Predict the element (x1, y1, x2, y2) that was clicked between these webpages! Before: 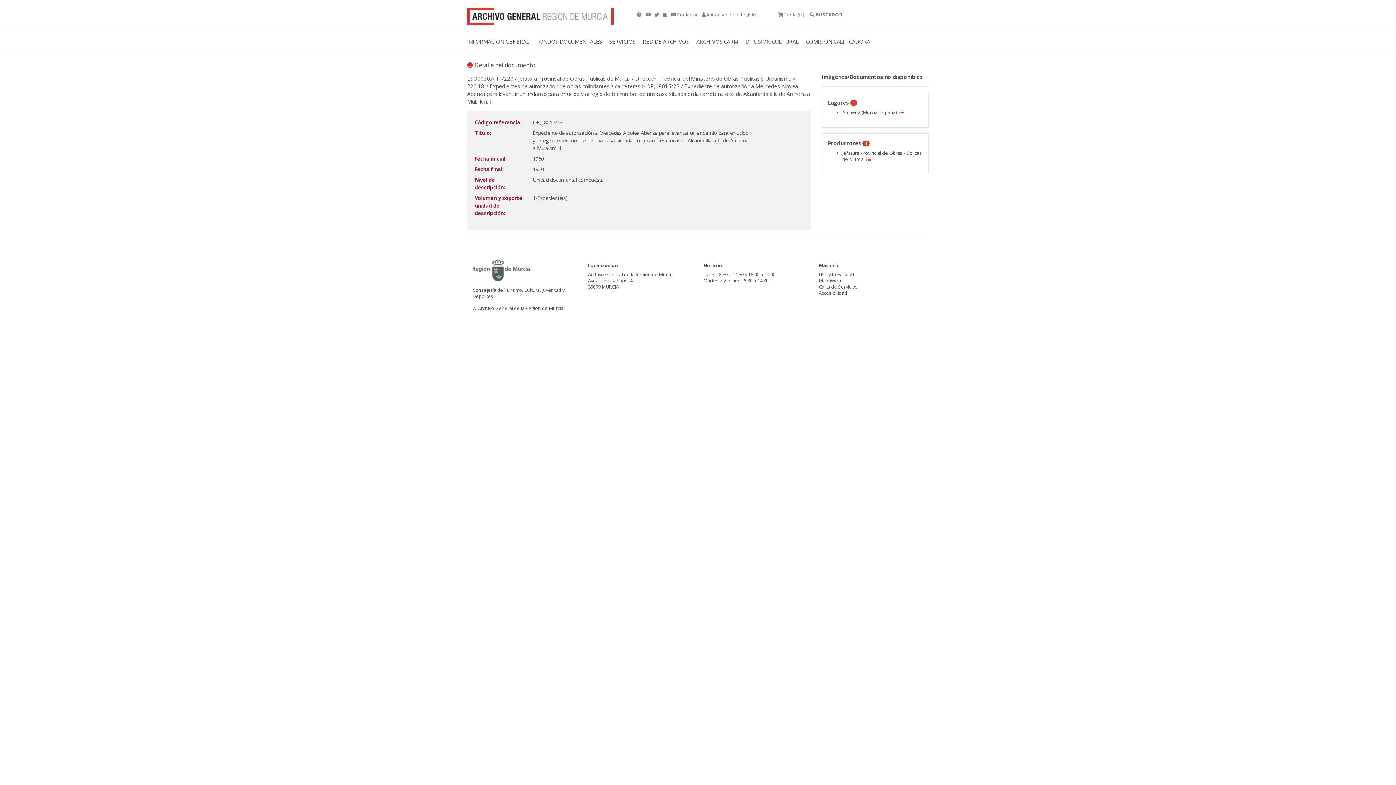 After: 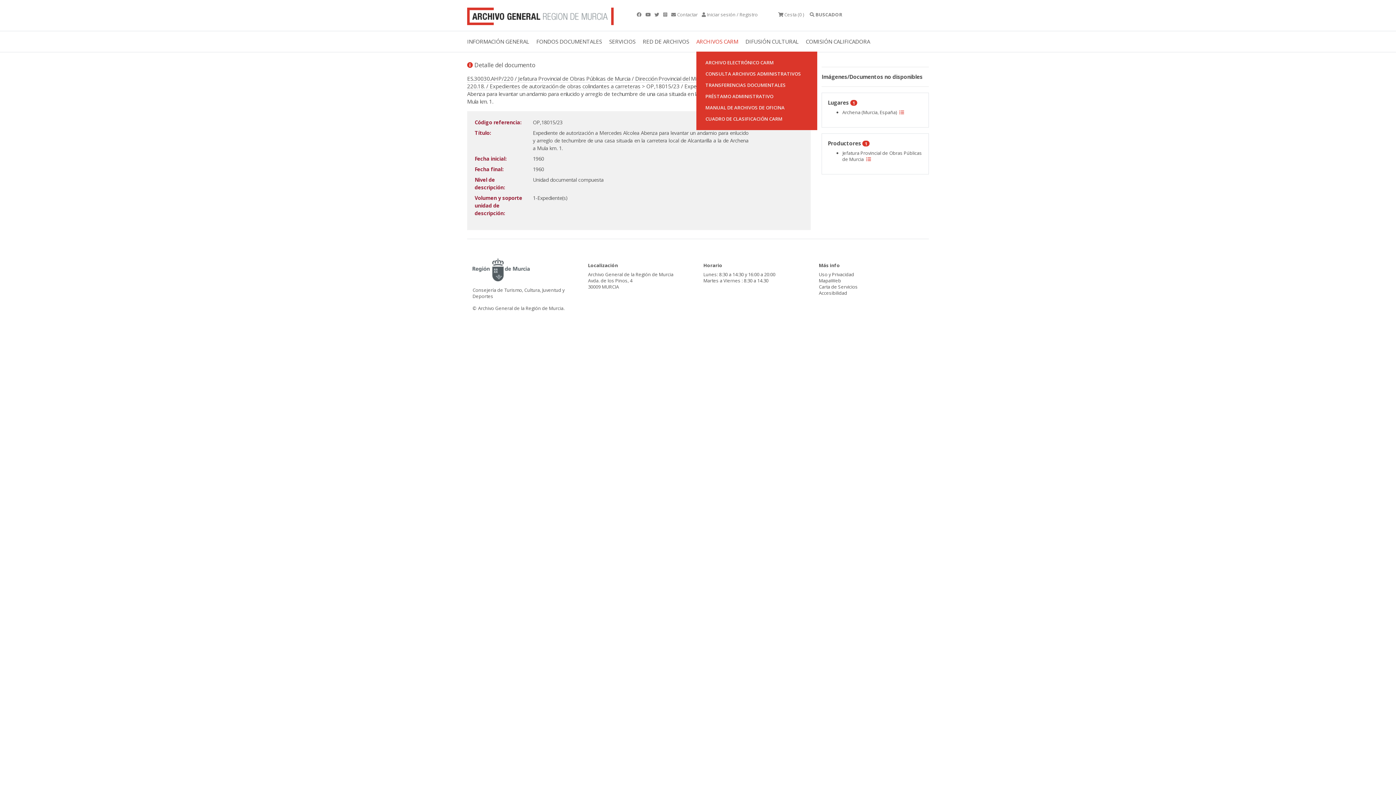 Action: bbox: (696, 31, 745, 51) label: ARCHIVOS CARM